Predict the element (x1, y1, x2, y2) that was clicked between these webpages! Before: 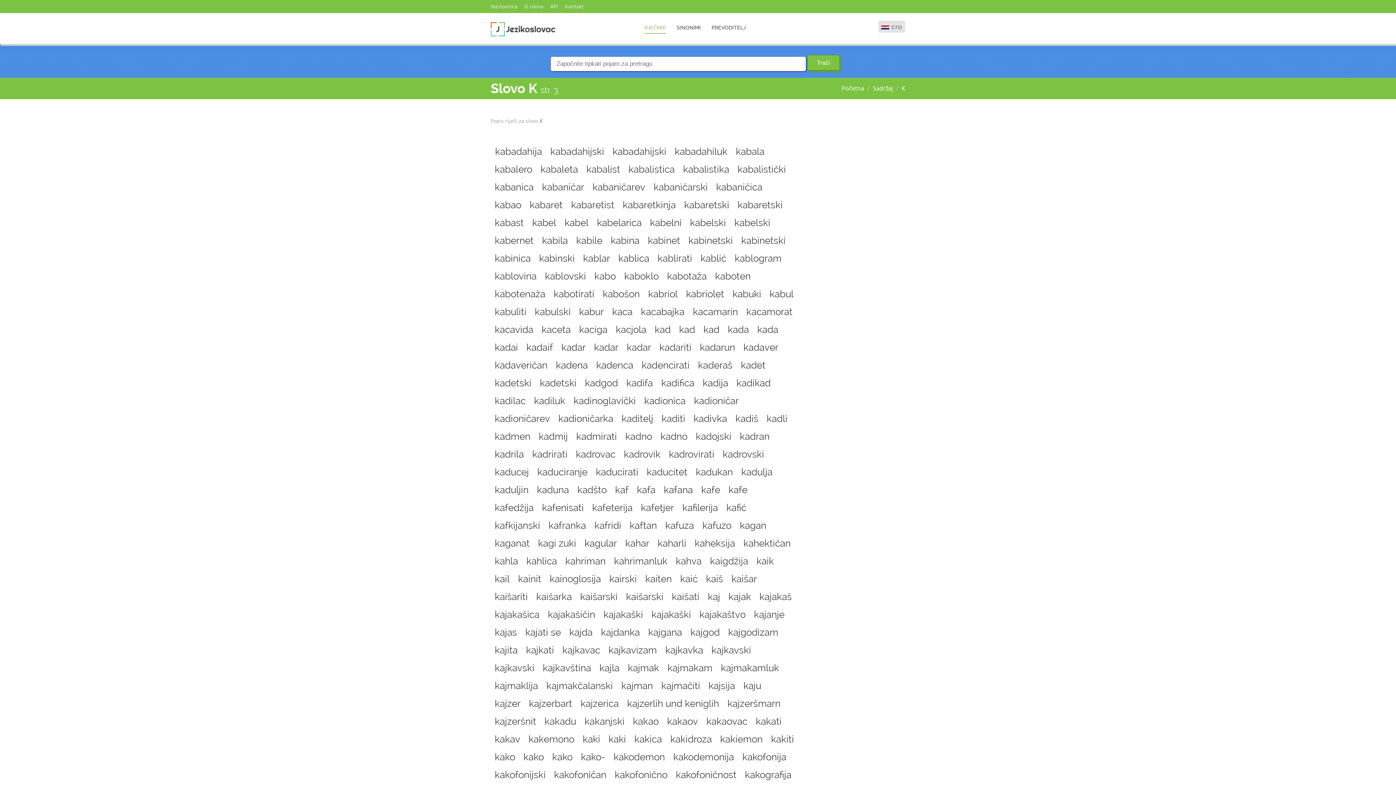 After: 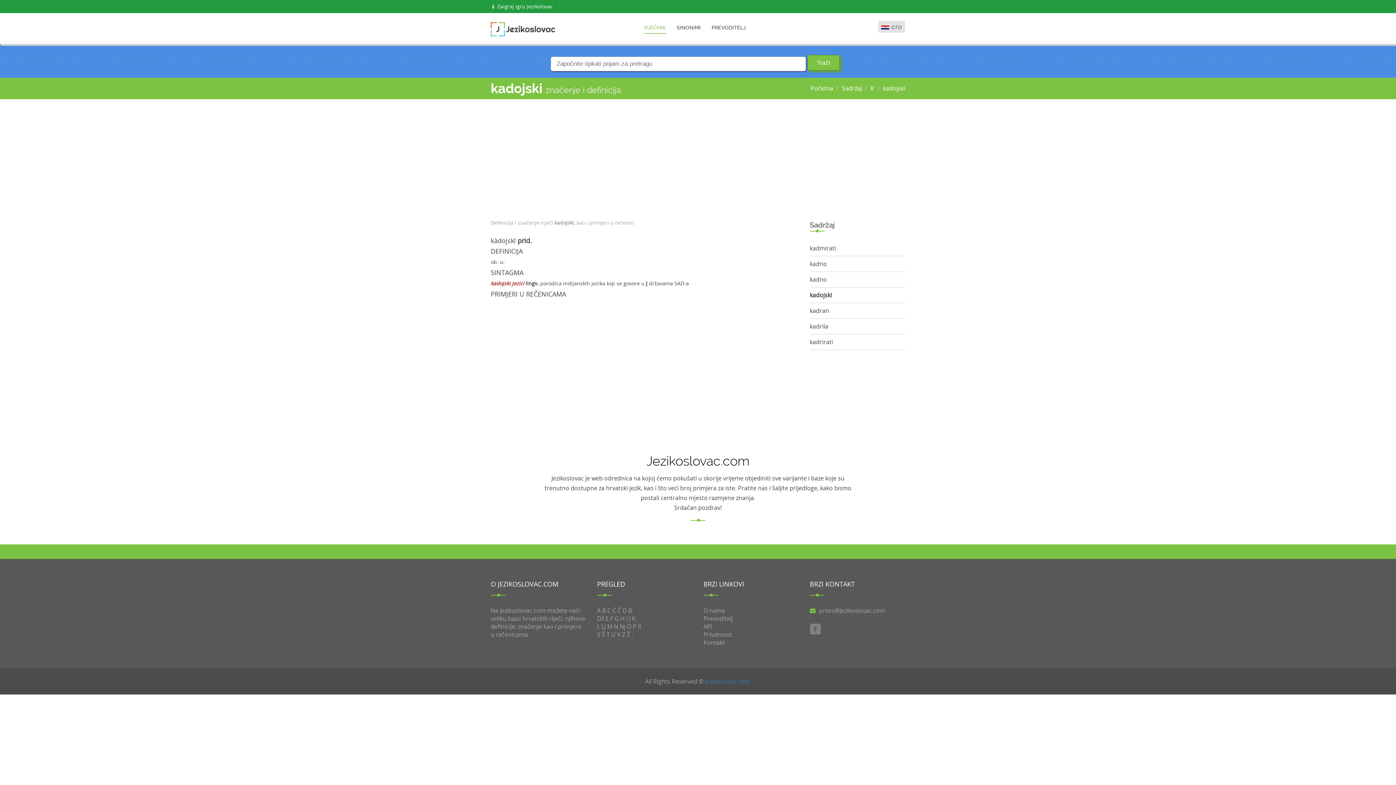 Action: bbox: (691, 427, 736, 445) label: kadojski